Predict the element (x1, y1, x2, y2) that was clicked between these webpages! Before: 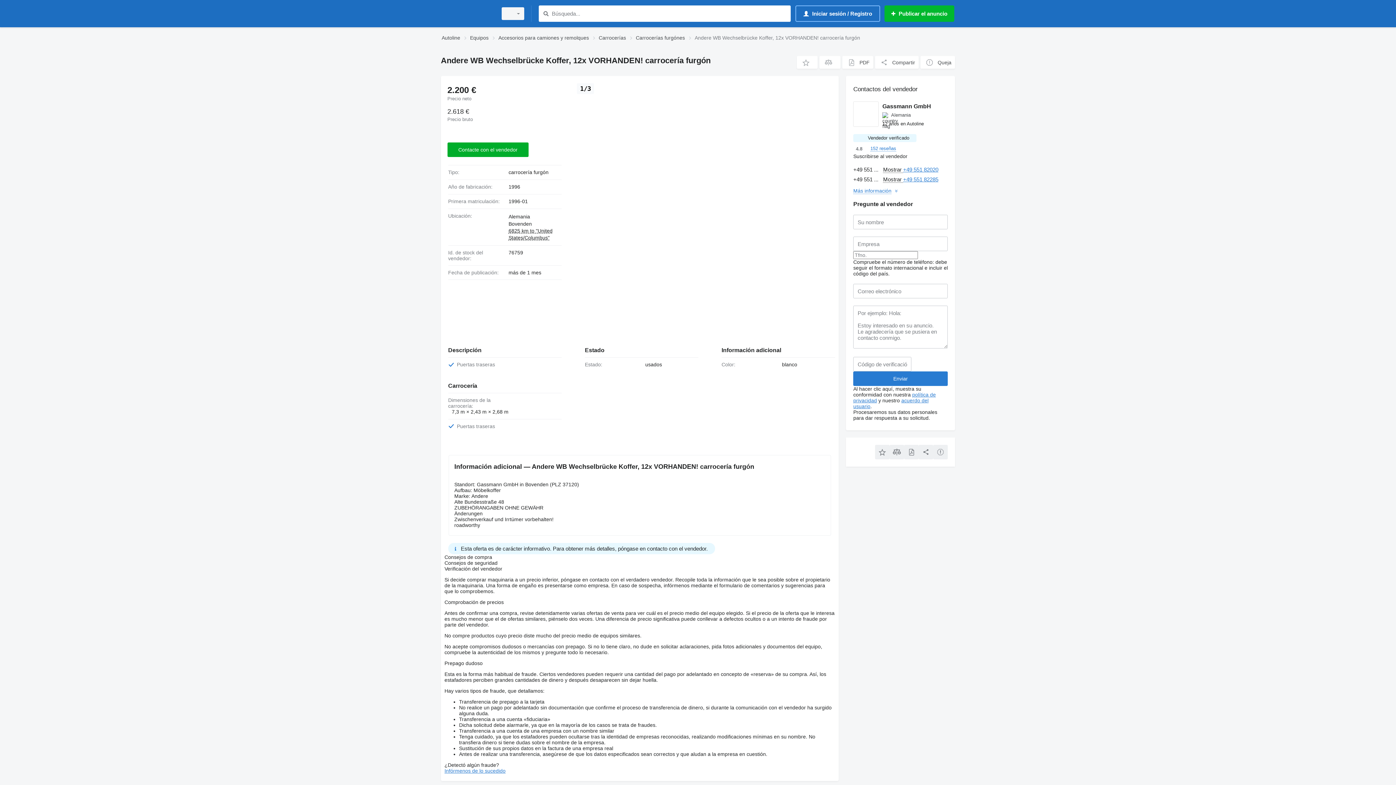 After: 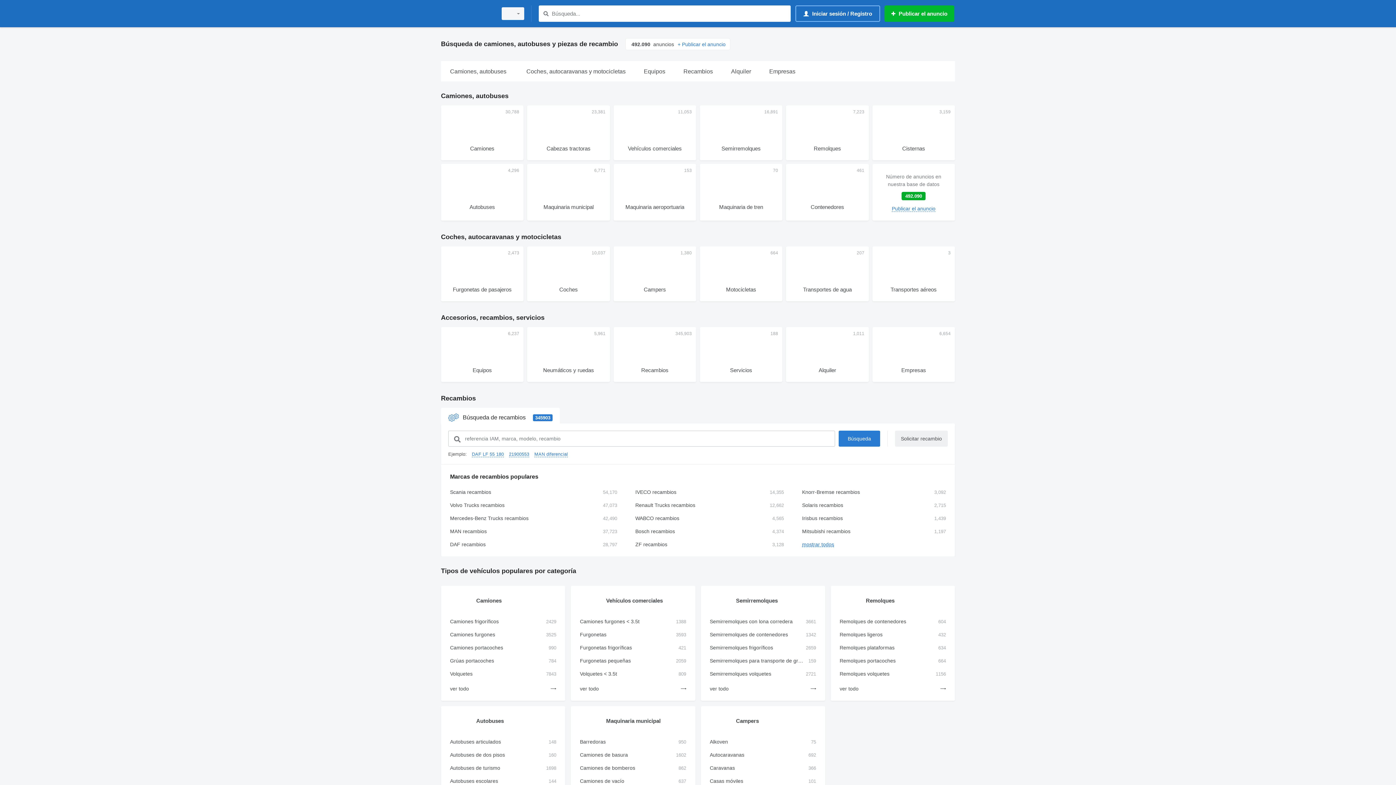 Action: bbox: (441, 33, 460, 42) label: Autoline